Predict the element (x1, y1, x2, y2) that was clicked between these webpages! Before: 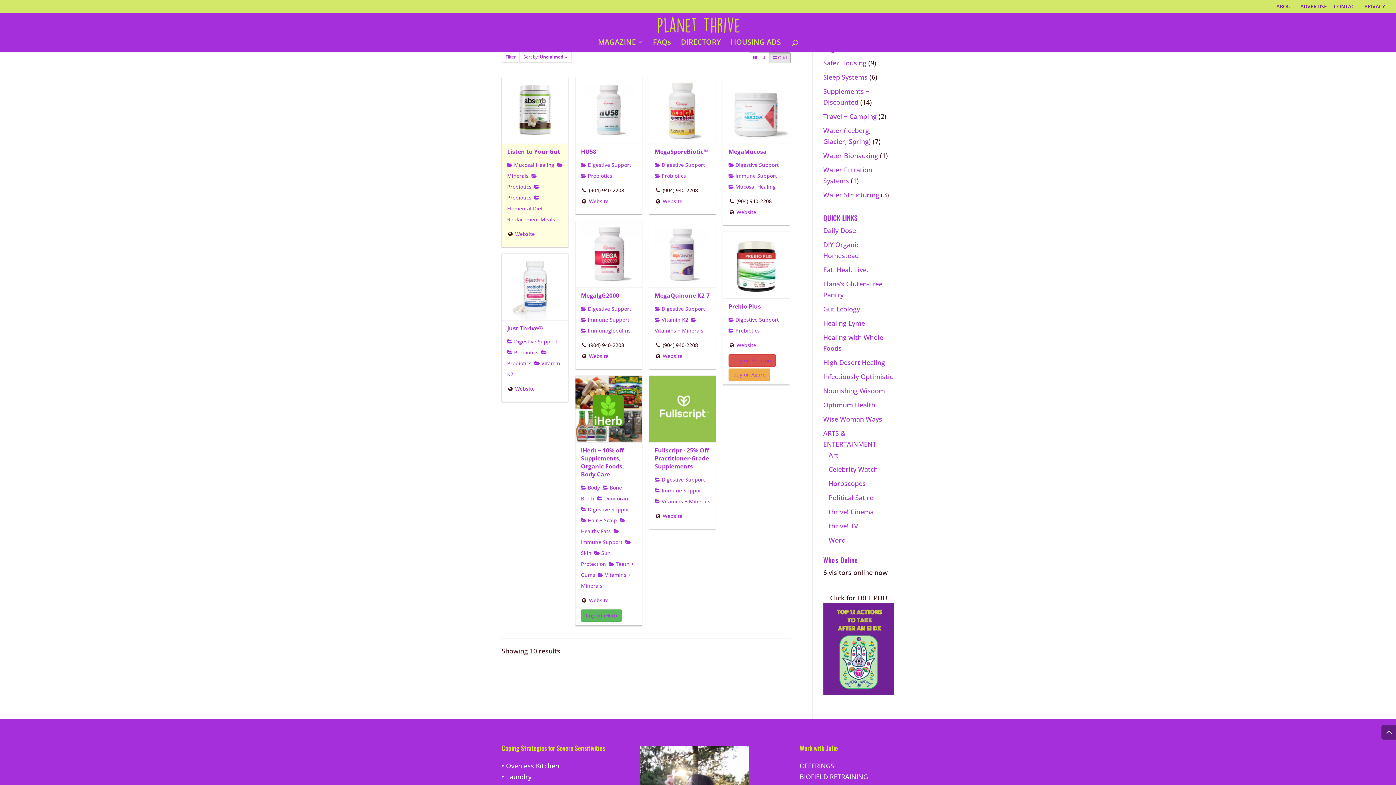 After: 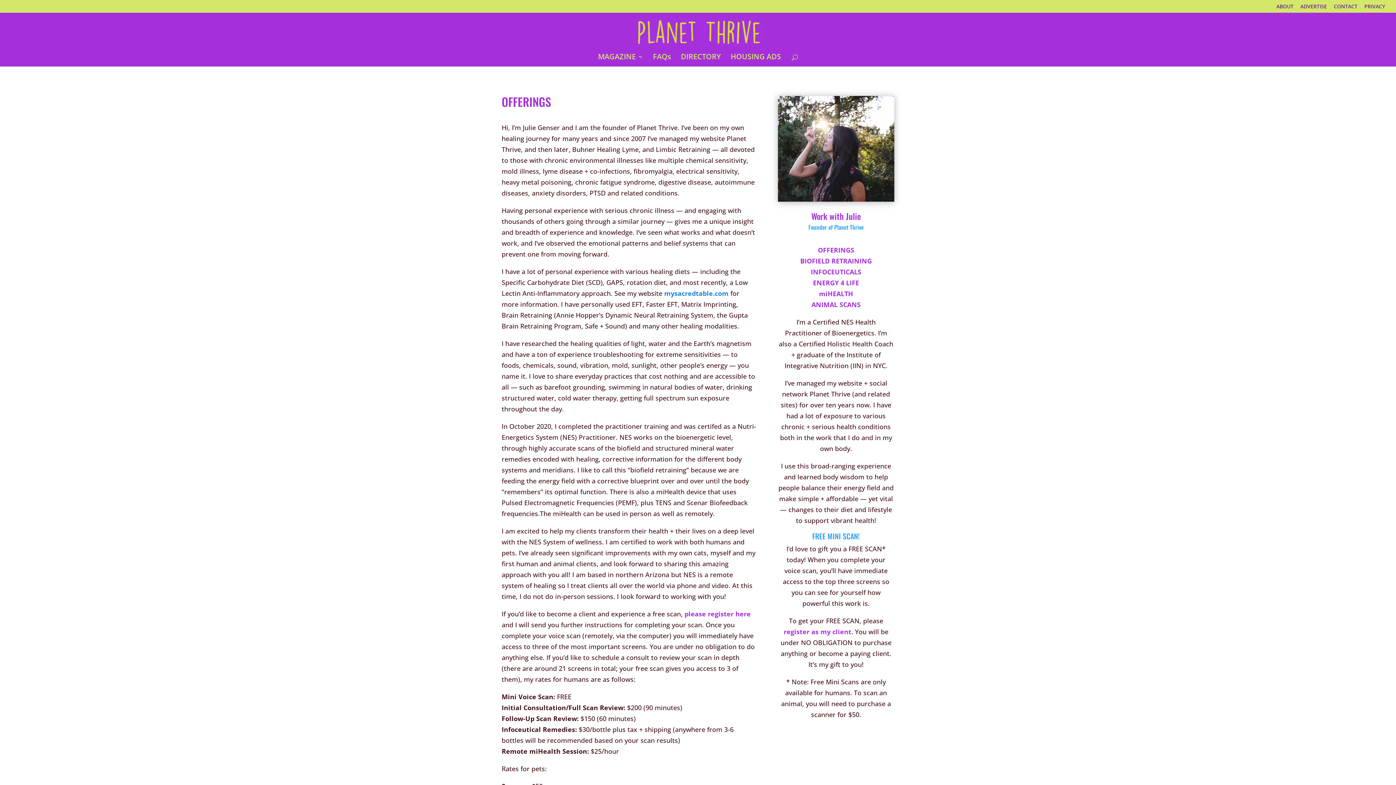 Action: bbox: (799, 761, 834, 770) label: OFFERINGS